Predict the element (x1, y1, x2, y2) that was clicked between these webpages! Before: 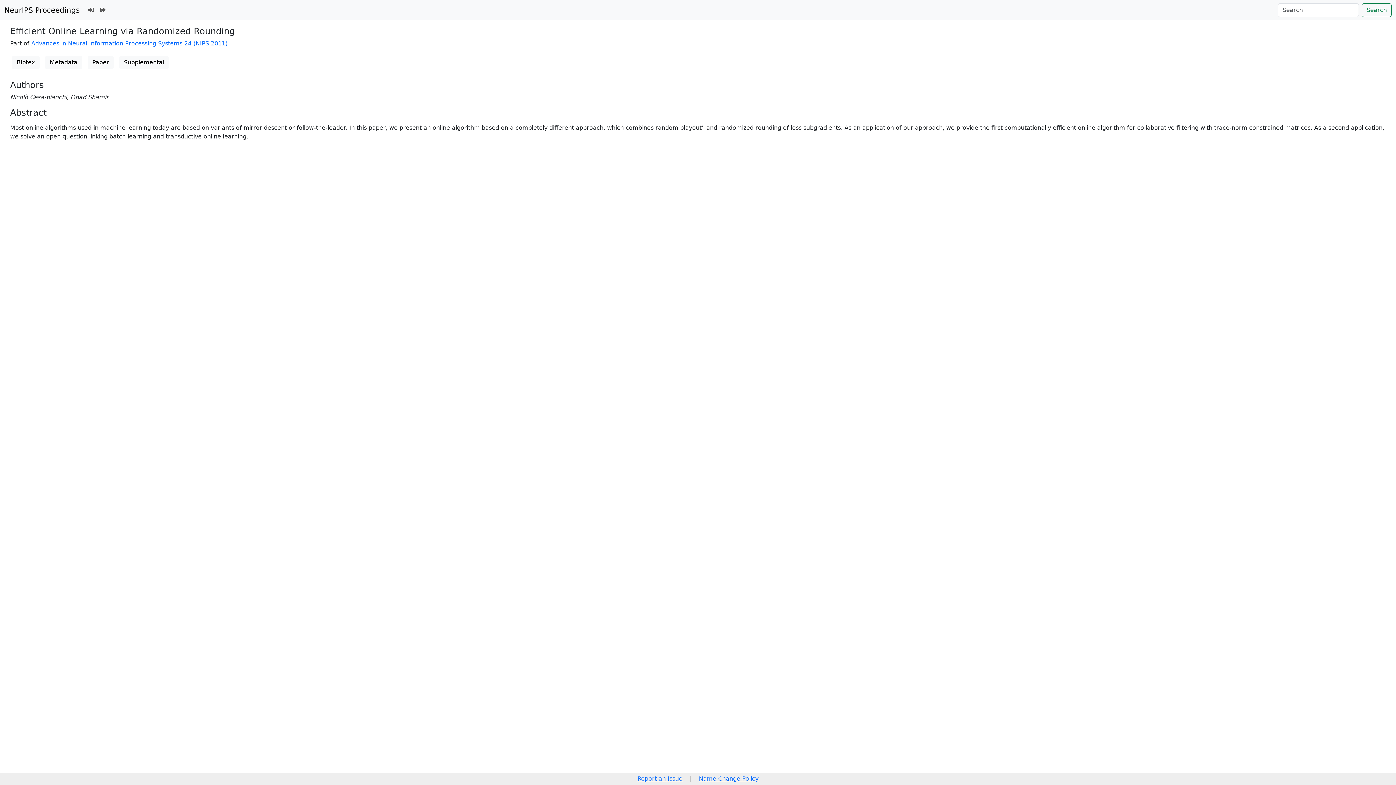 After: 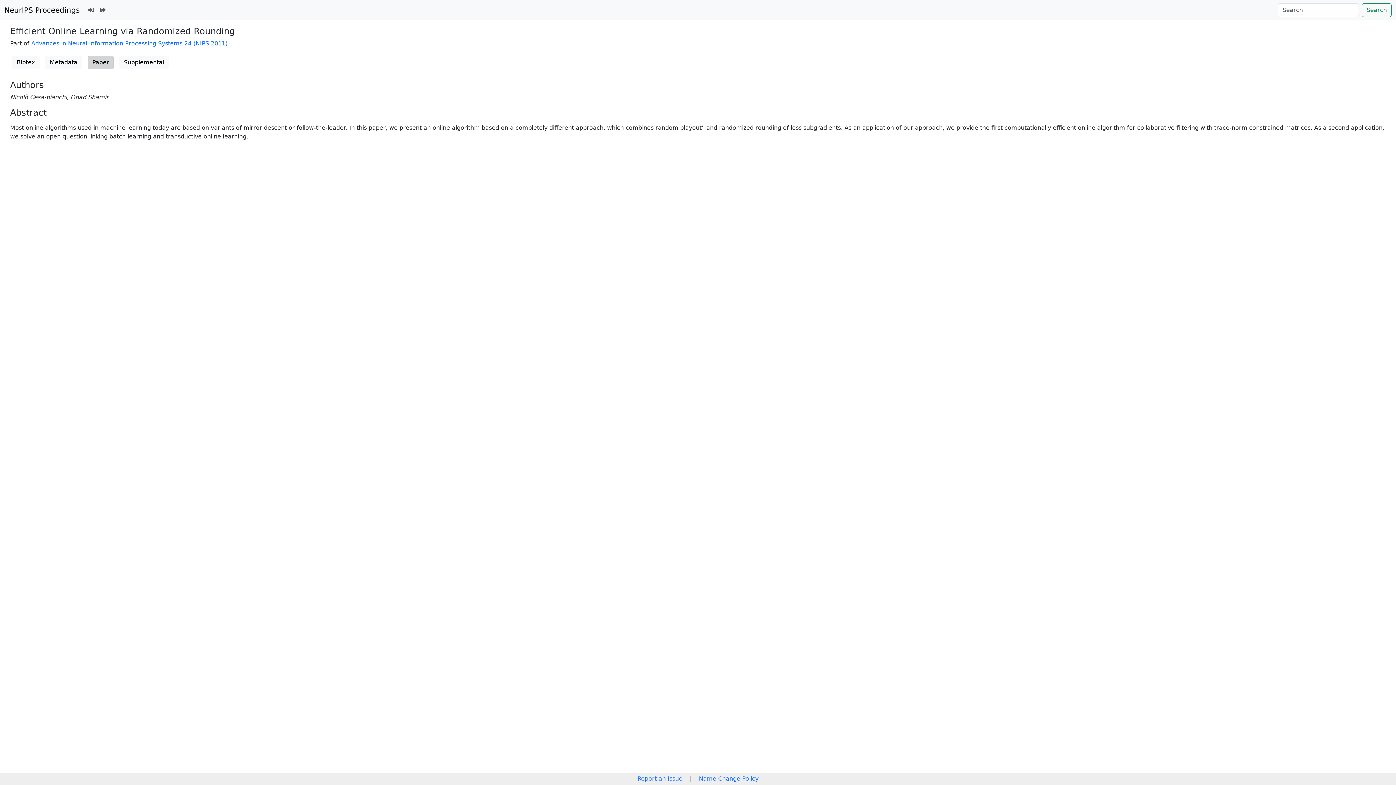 Action: label: Paper bbox: (87, 55, 113, 69)